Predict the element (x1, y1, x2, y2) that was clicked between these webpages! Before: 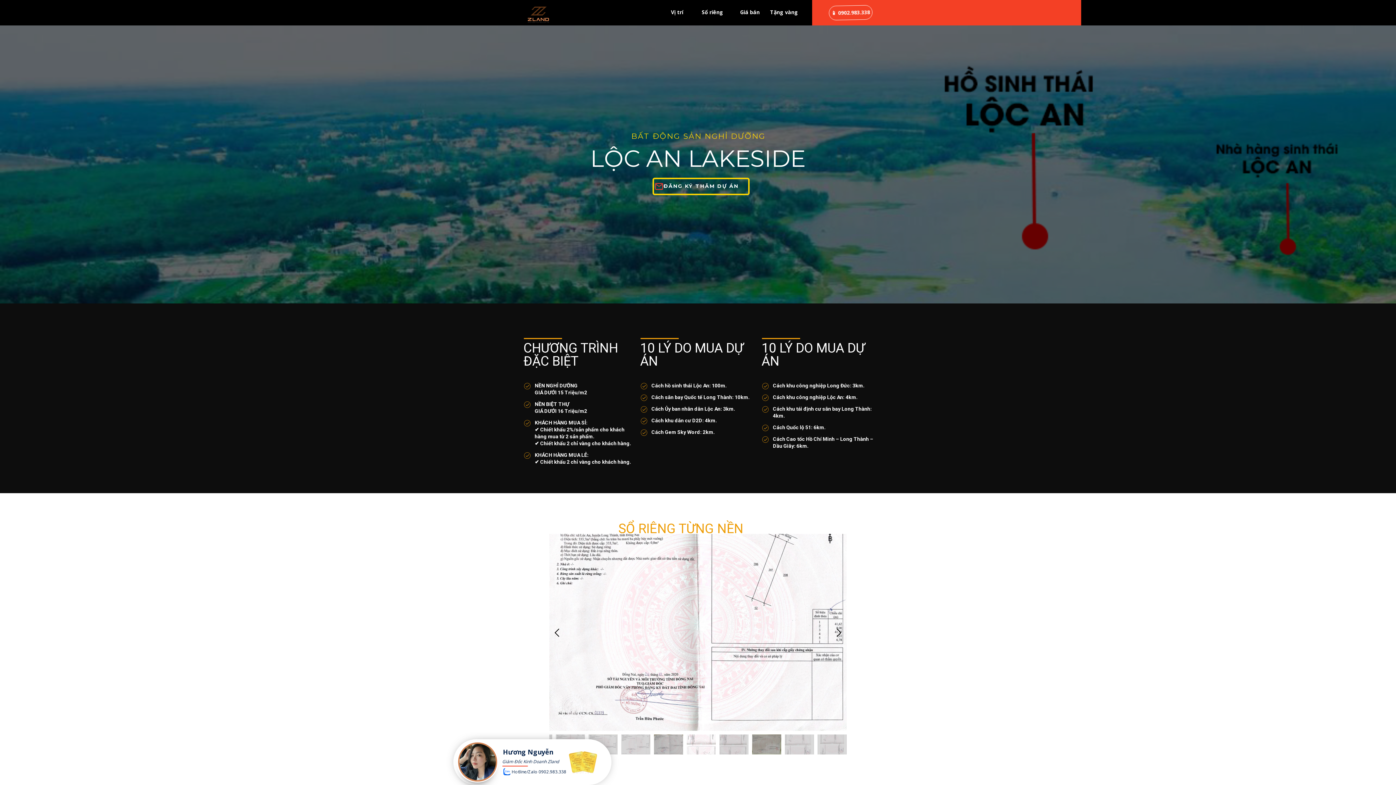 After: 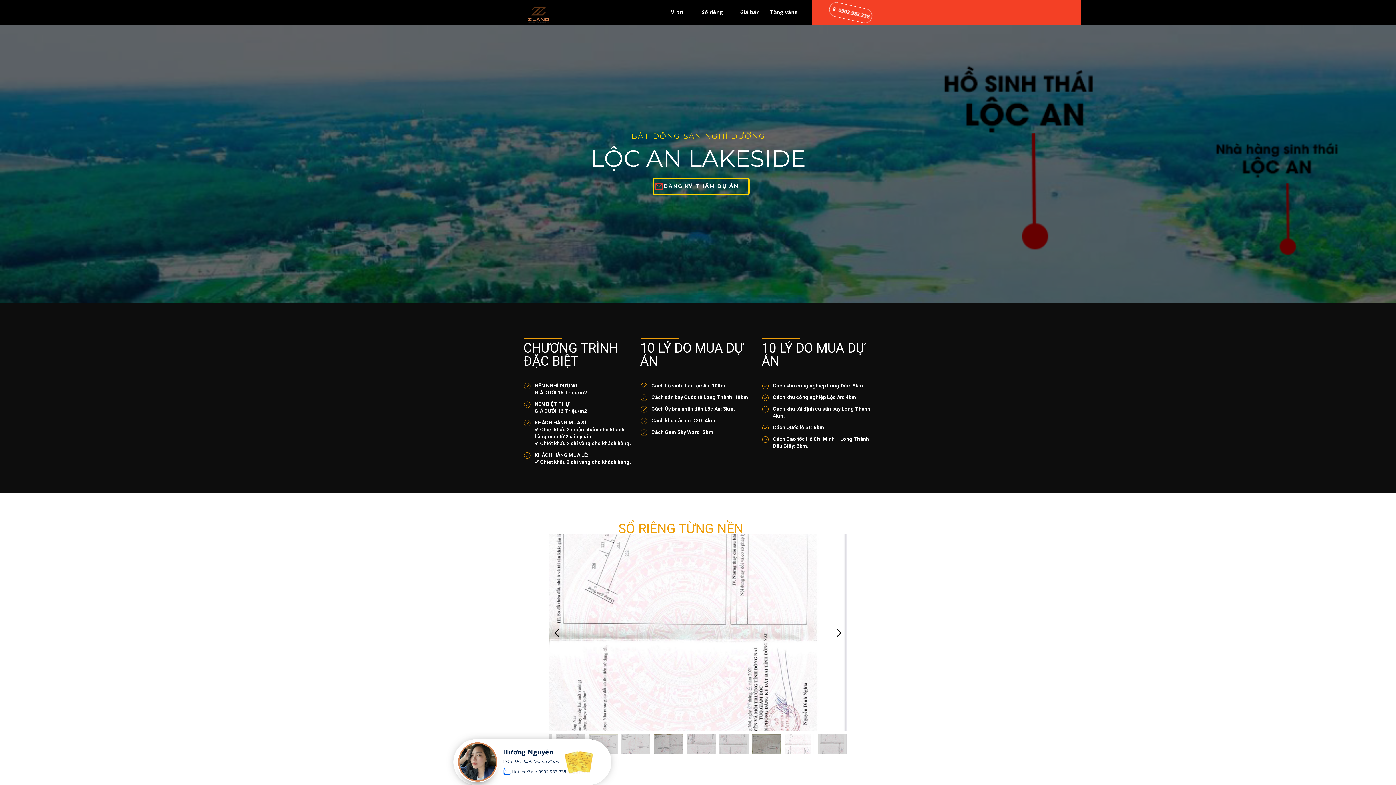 Action: label: Hương Nguyễn

Giám Đốc Kinh Doanh Zland

        Hotline/Zalo 0902.983.338 bbox: (453, 739, 611, 785)